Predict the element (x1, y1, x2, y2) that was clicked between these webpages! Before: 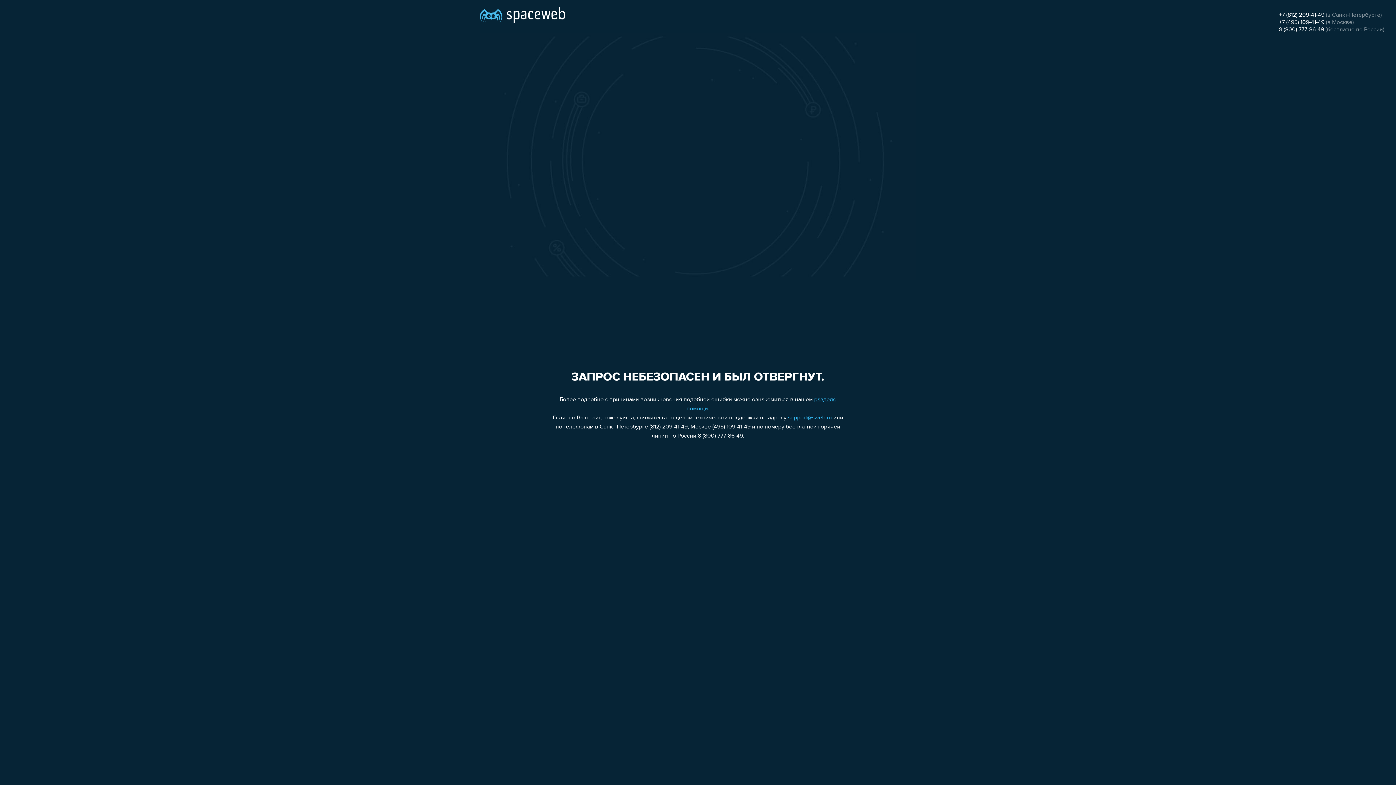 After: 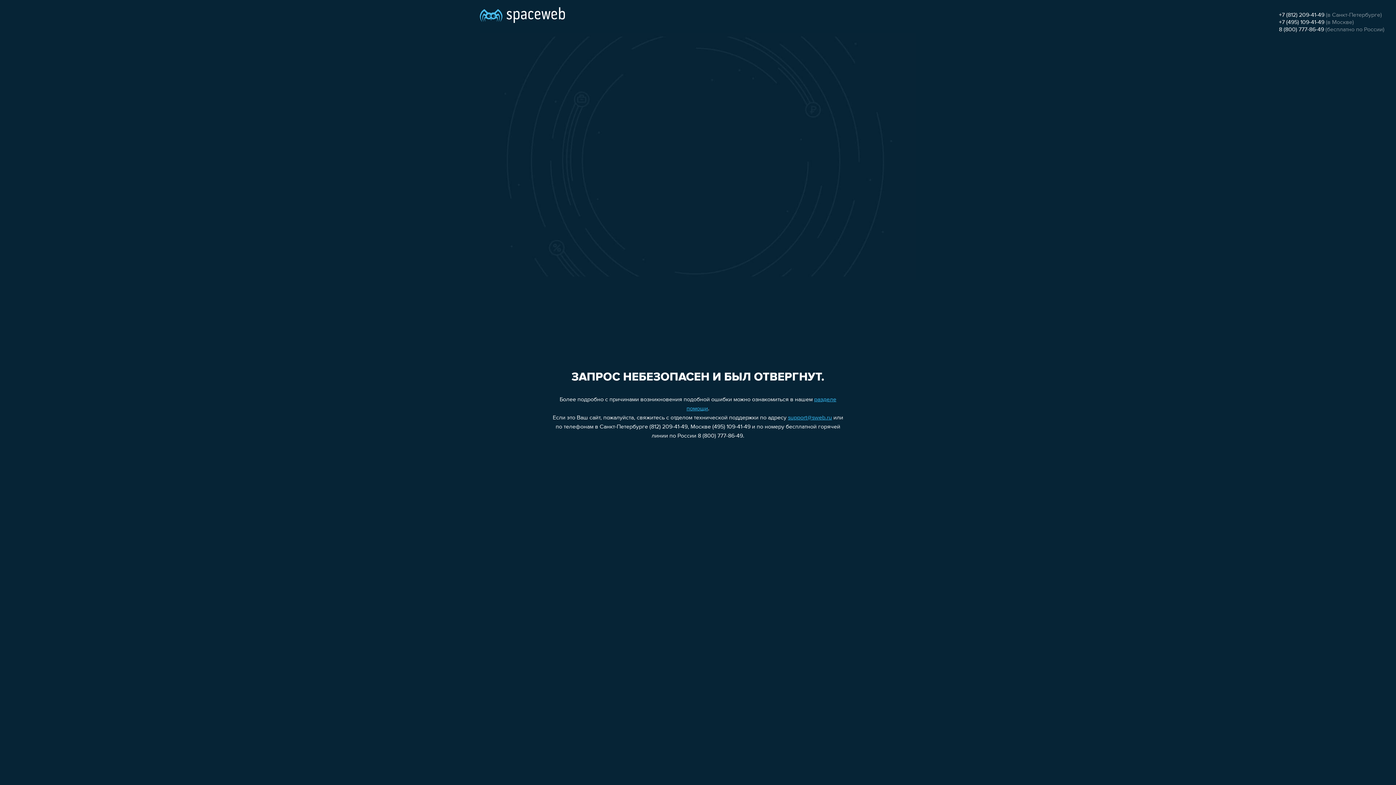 Action: label: +7 (812) 209-41-49 bbox: (1279, 12, 1324, 18)